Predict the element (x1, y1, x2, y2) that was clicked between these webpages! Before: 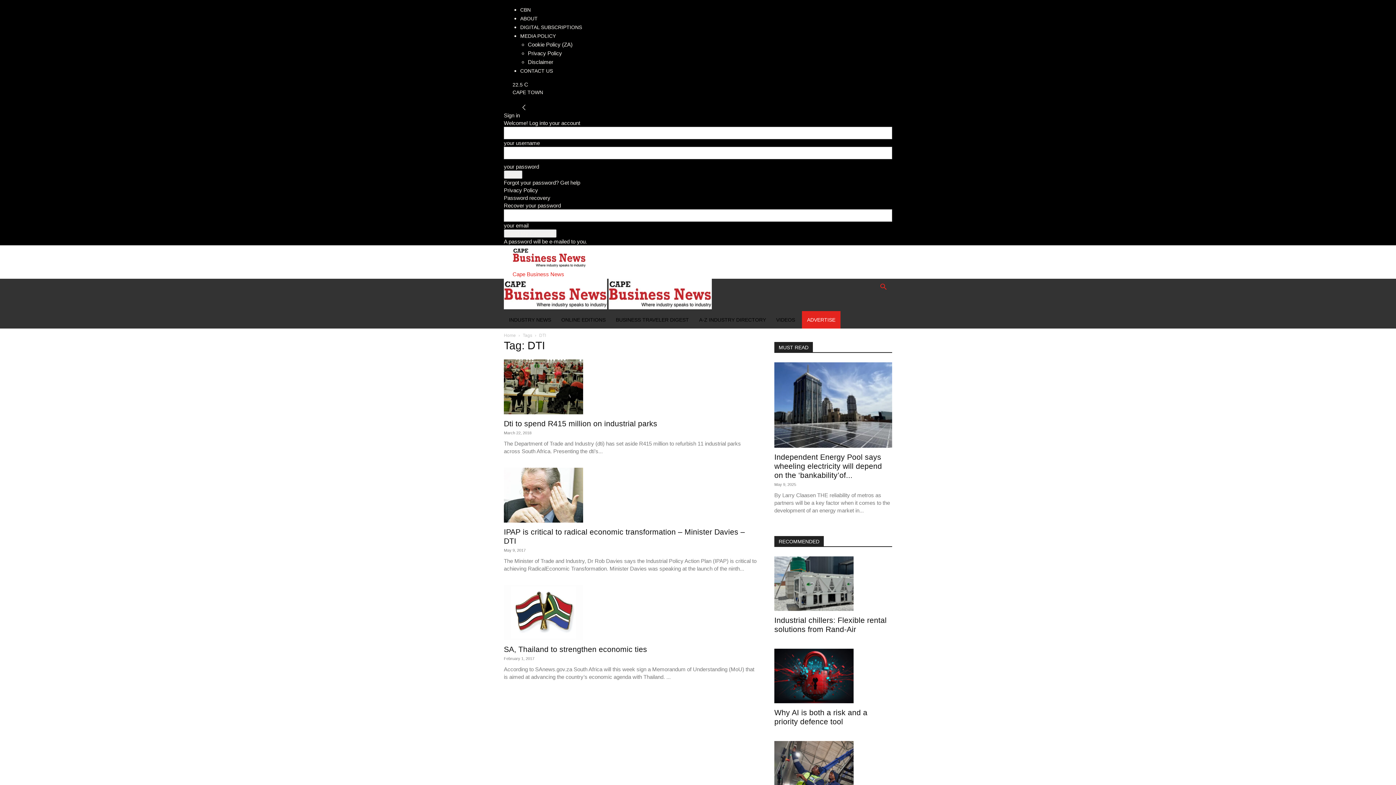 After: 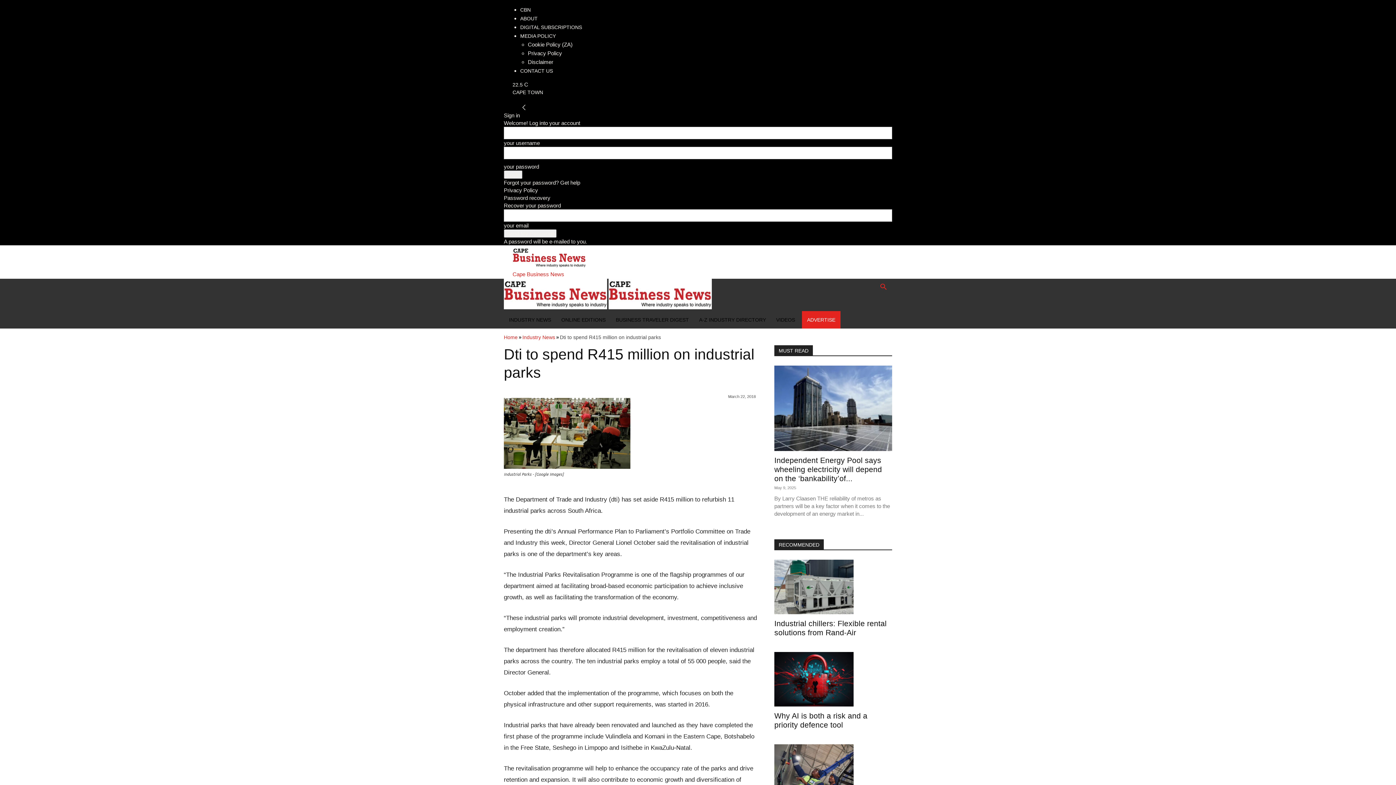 Action: label: Dti to spend R415 million on industrial parks bbox: (504, 419, 657, 427)